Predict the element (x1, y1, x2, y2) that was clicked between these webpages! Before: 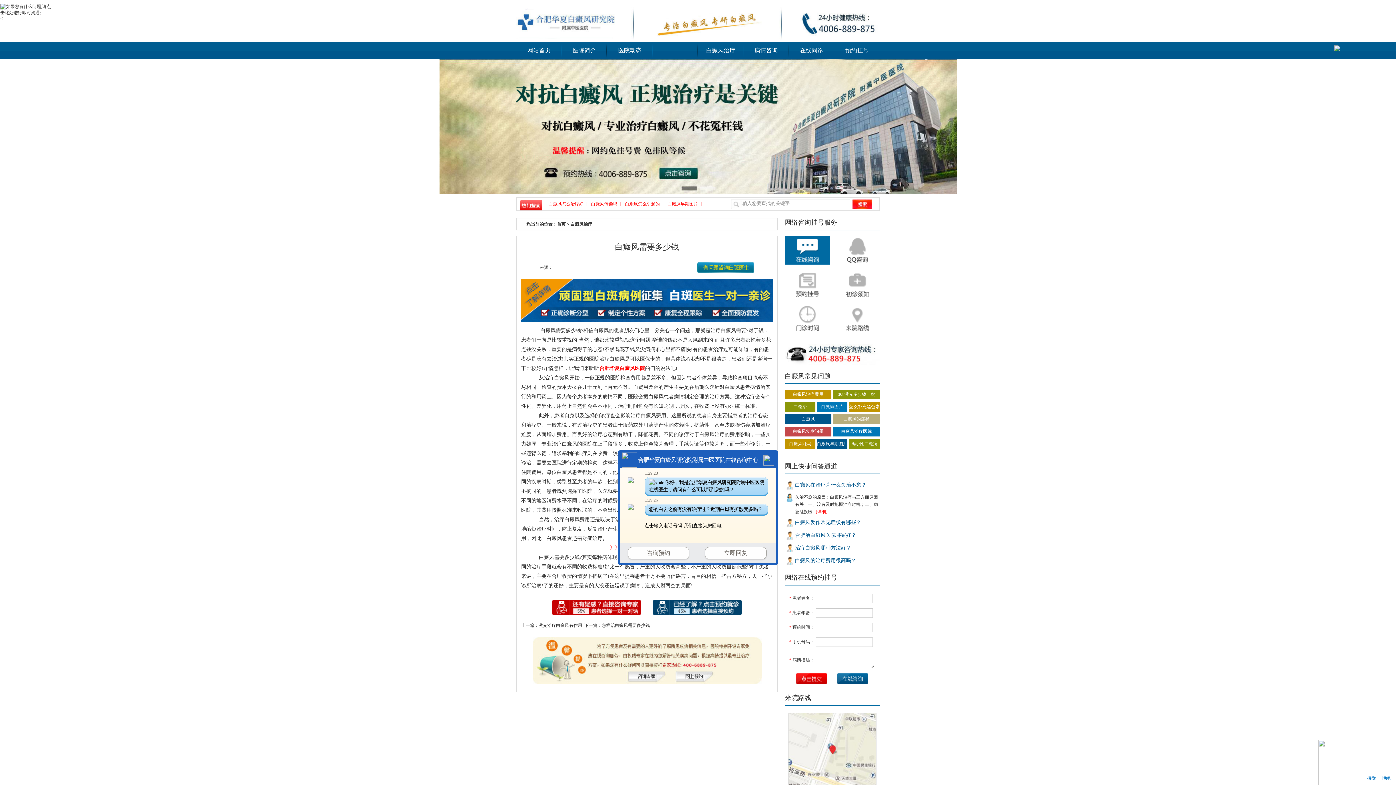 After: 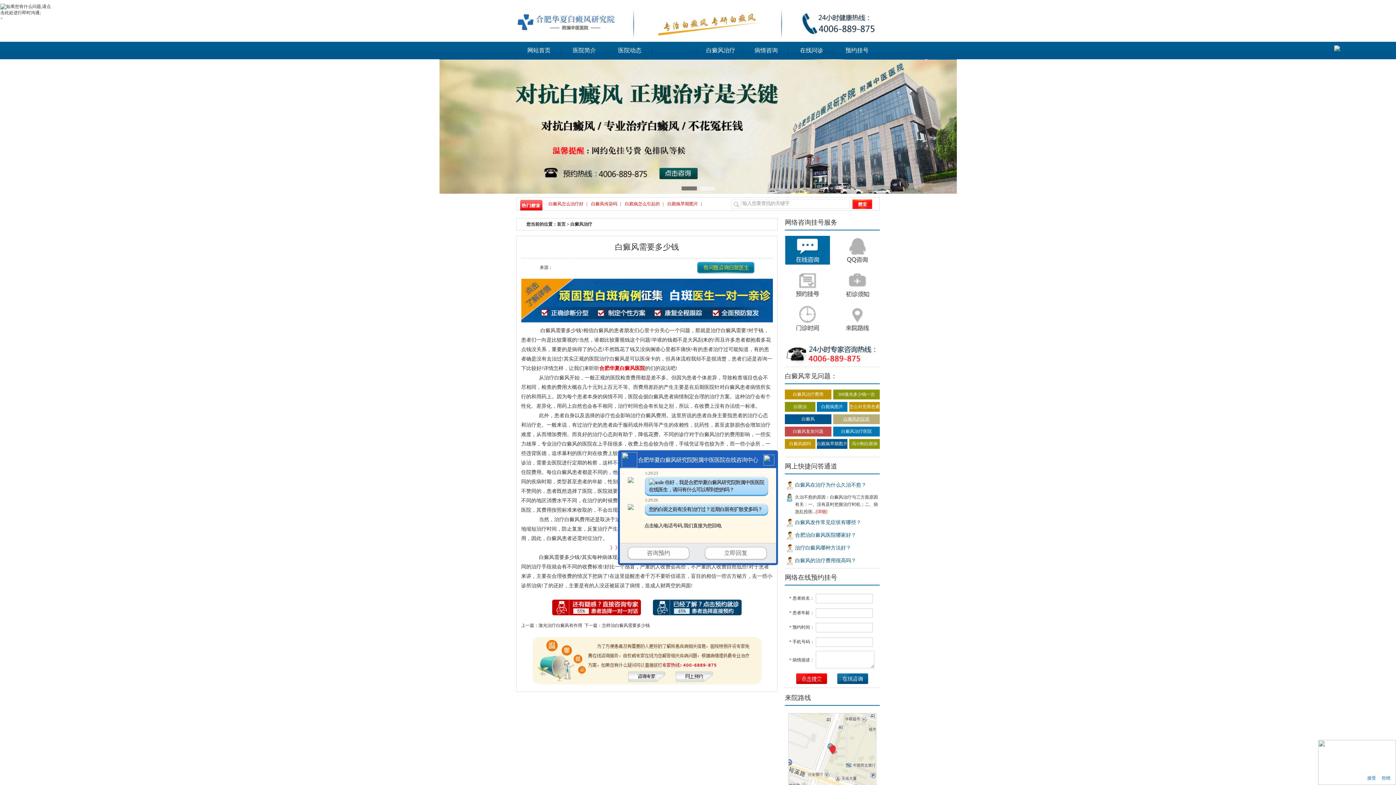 Action: label: 白癞风的症状 bbox: (833, 414, 880, 424)